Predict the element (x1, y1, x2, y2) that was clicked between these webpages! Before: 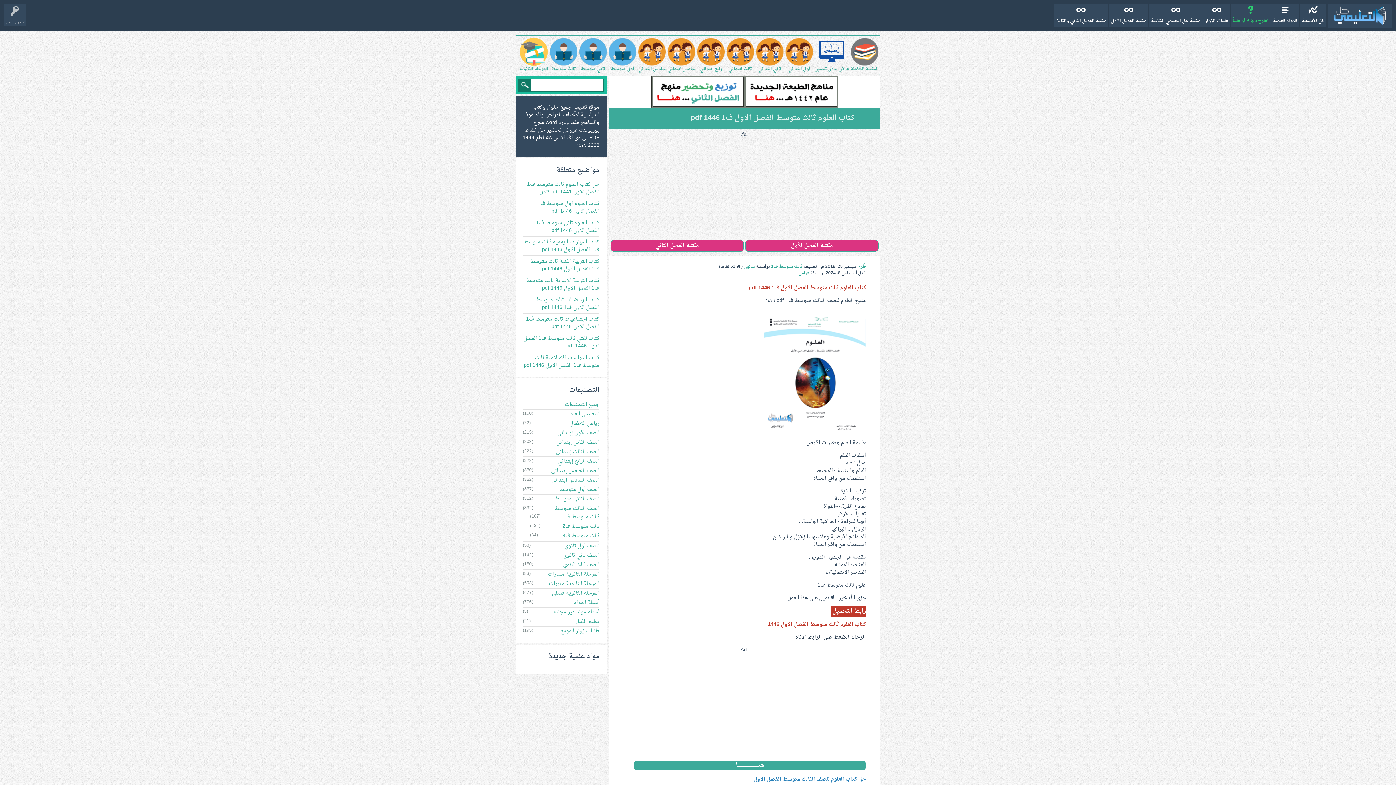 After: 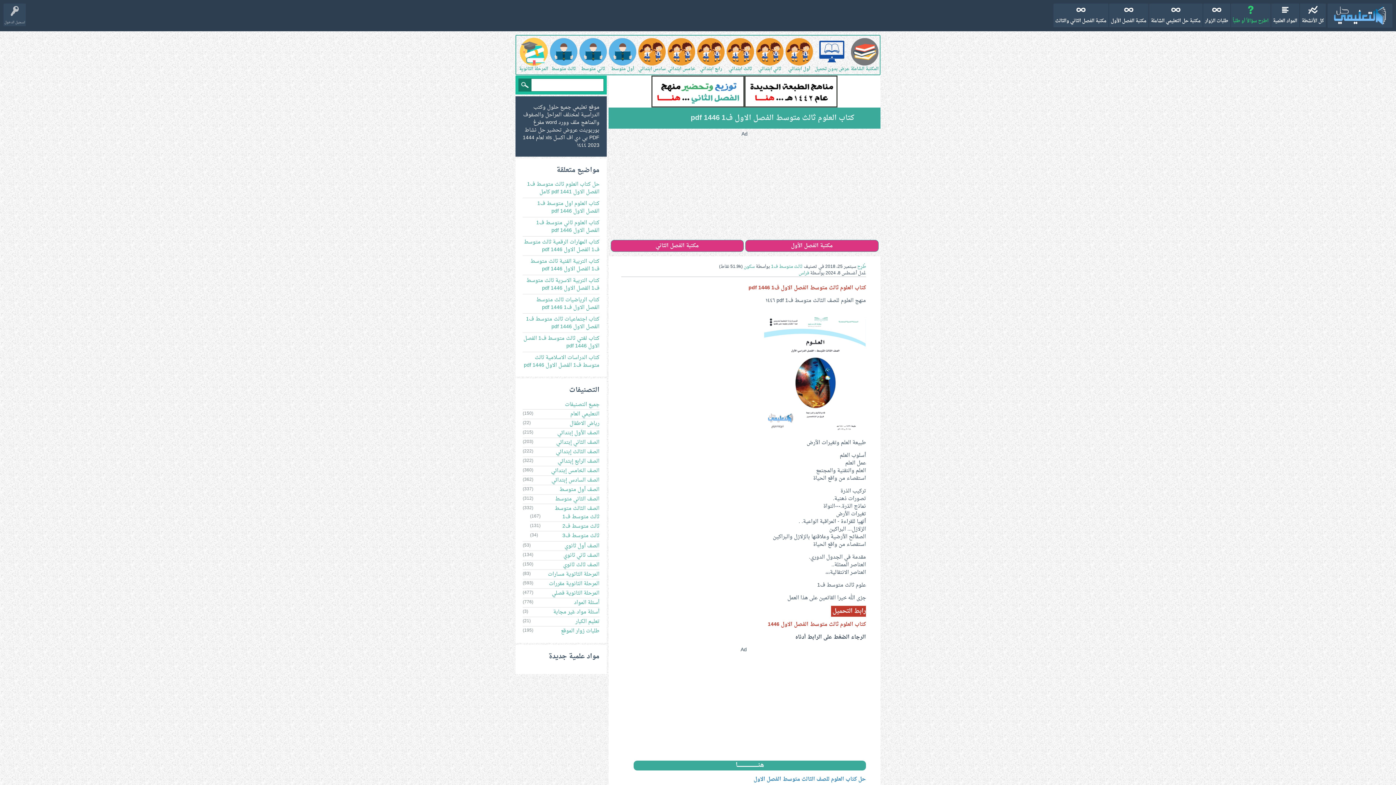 Action: bbox: (857, 262, 866, 270) label: طُرِح